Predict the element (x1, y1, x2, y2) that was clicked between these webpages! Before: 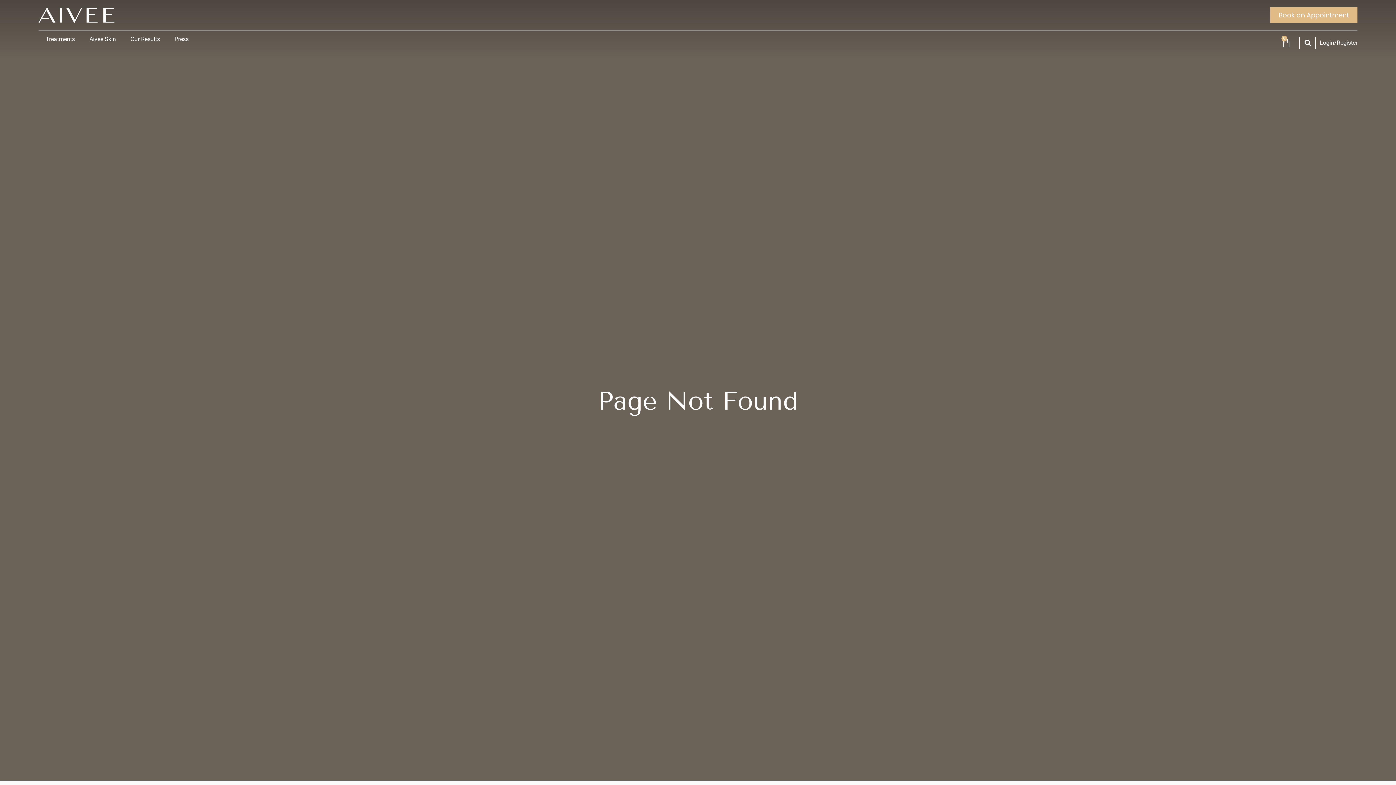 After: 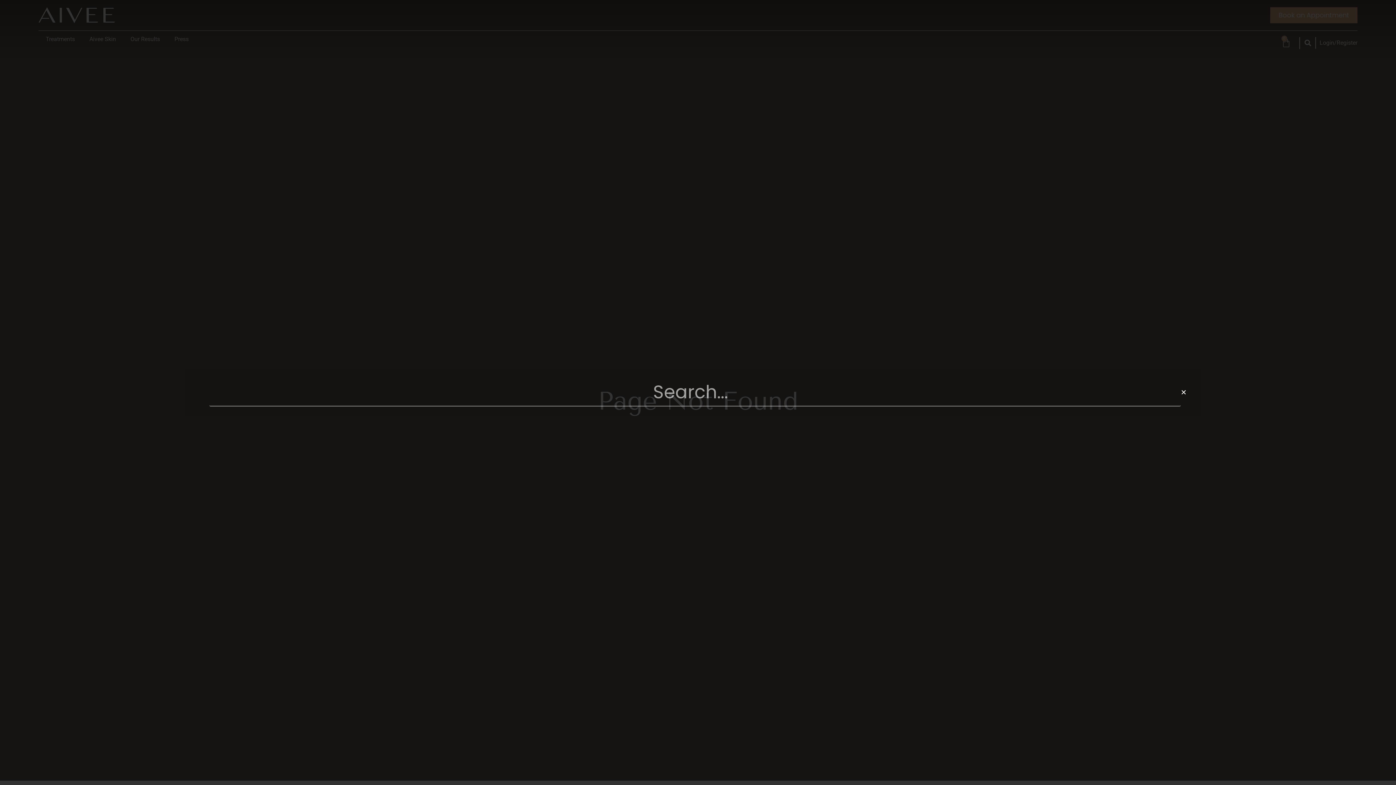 Action: label: Search bbox: (1302, 37, 1314, 49)